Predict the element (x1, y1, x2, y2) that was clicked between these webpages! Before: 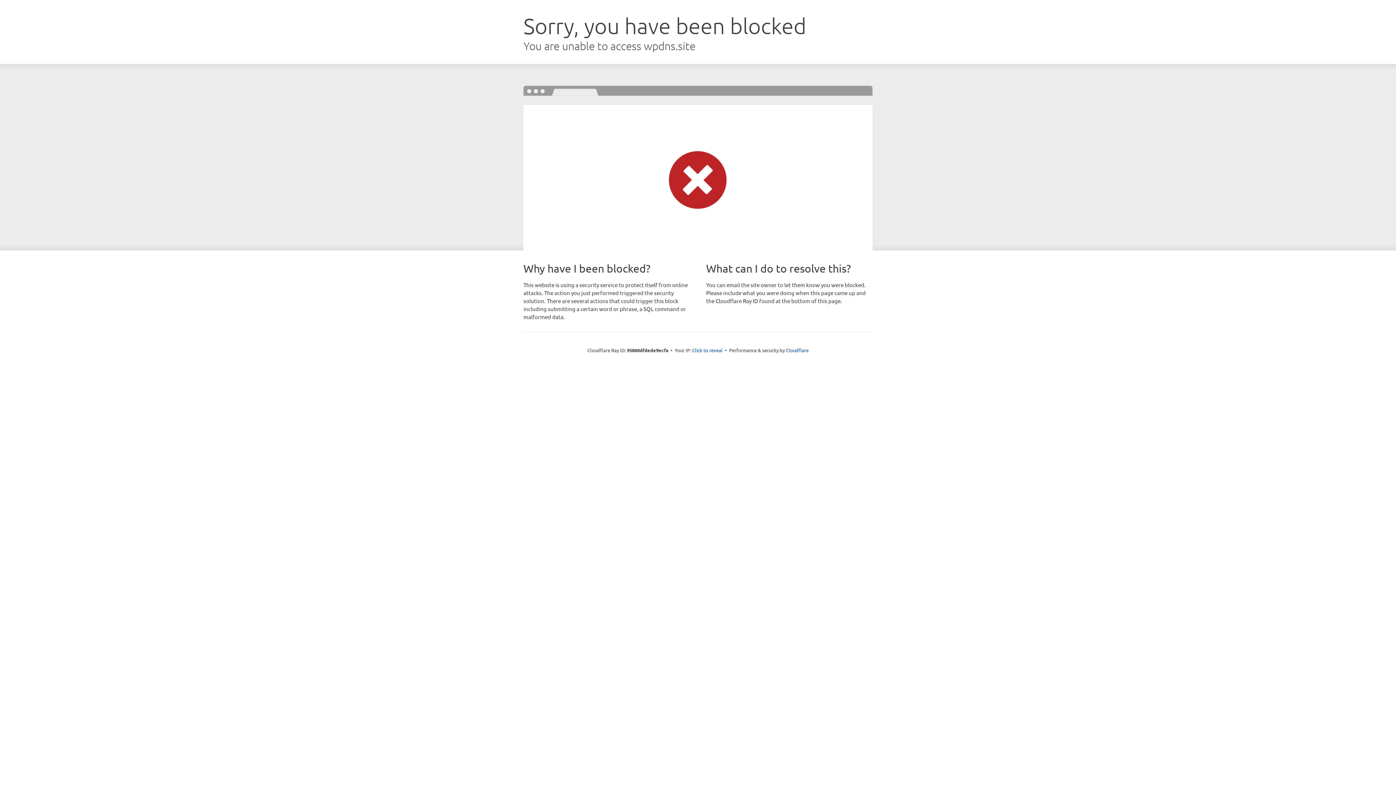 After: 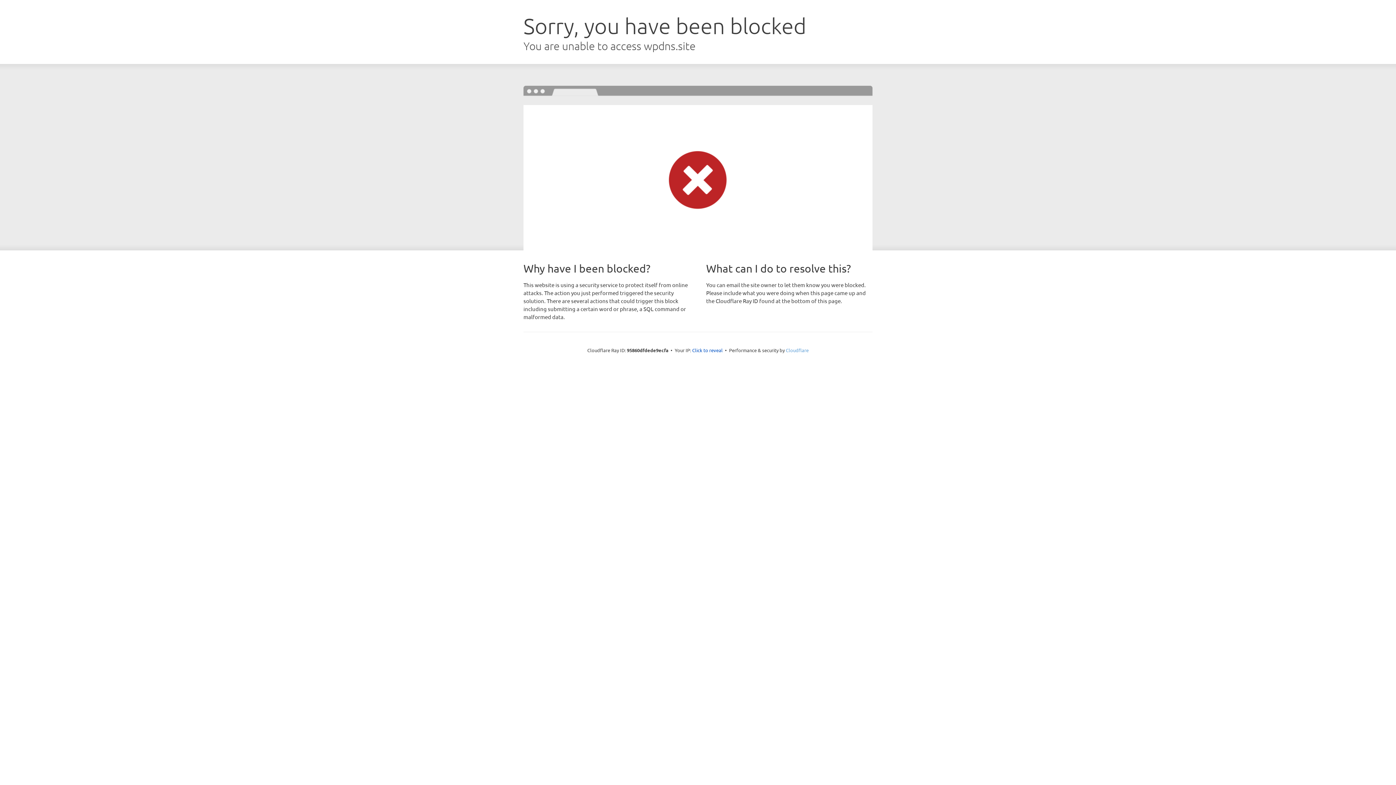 Action: bbox: (786, 347, 808, 353) label: Cloudflare